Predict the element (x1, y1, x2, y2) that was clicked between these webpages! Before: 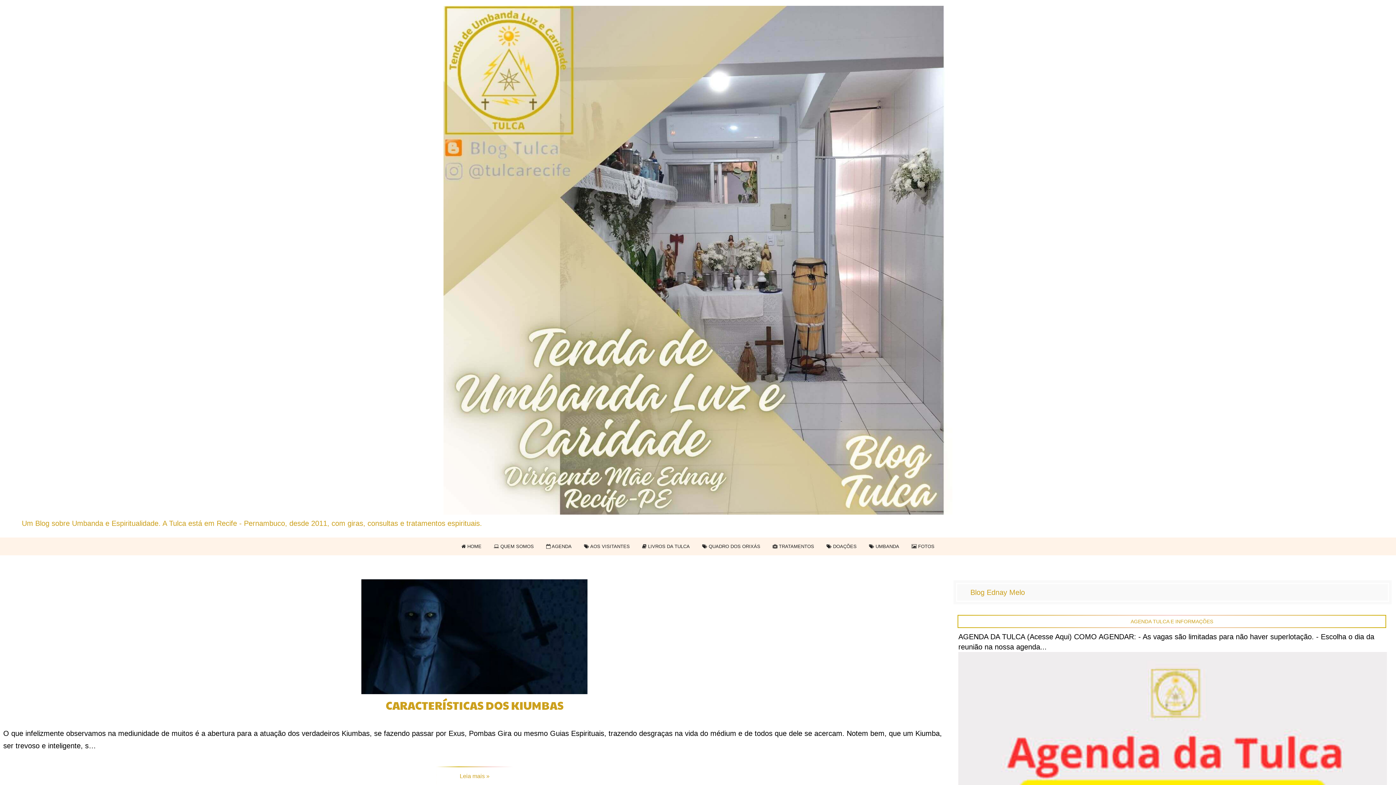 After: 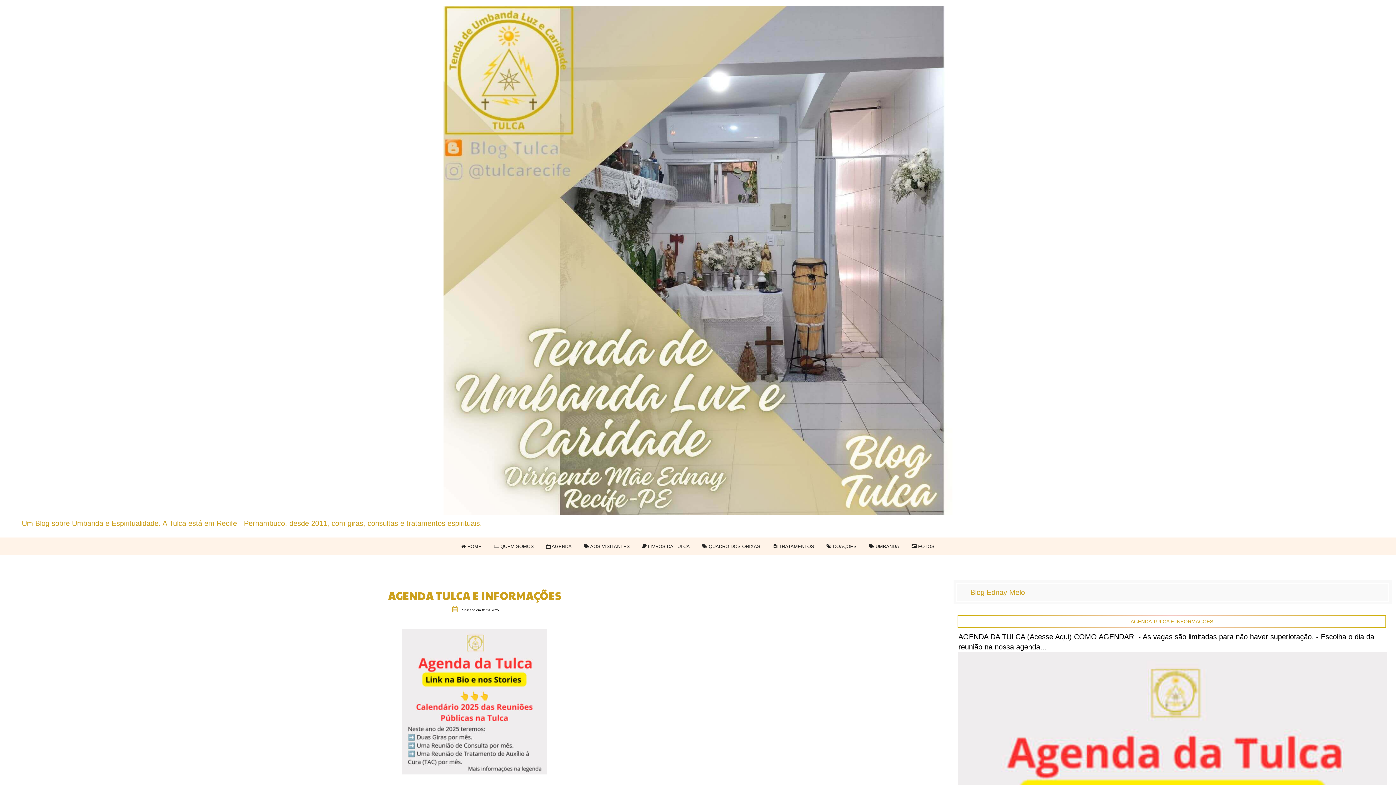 Action: label: AGENDA TULCA E INFORMAÇÕES bbox: (1130, 618, 1213, 624)